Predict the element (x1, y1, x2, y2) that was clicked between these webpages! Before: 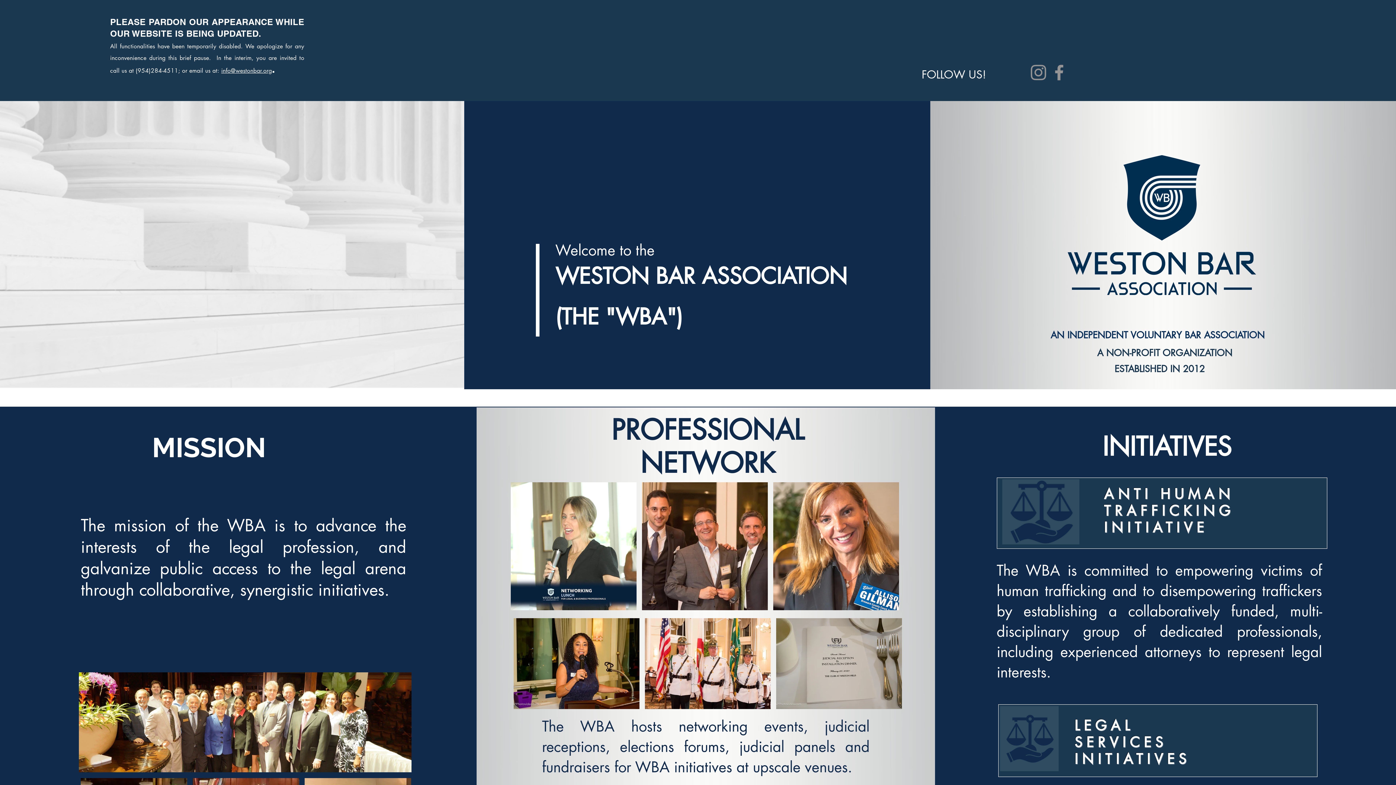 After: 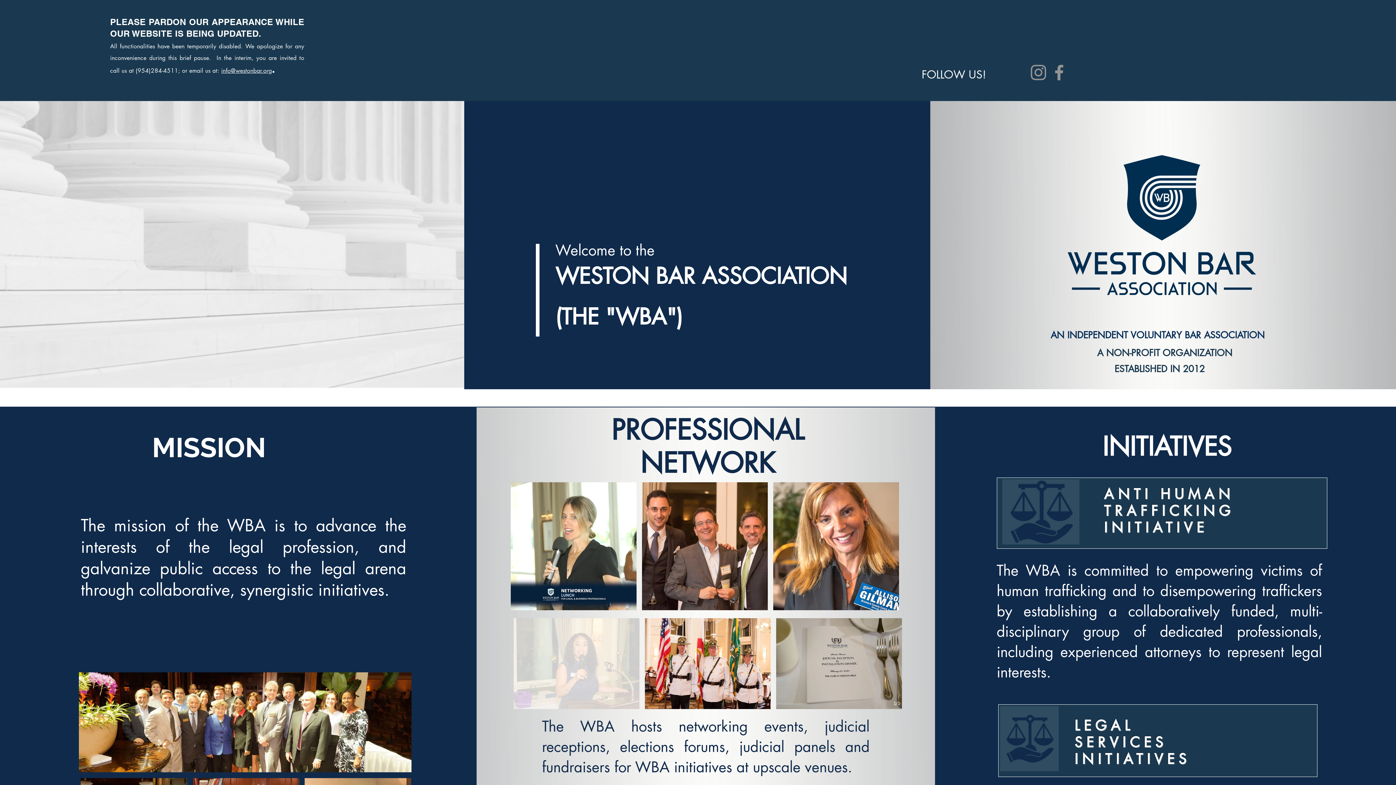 Action: label: i-4zGzgtP-L bbox: (513, 618, 639, 709)